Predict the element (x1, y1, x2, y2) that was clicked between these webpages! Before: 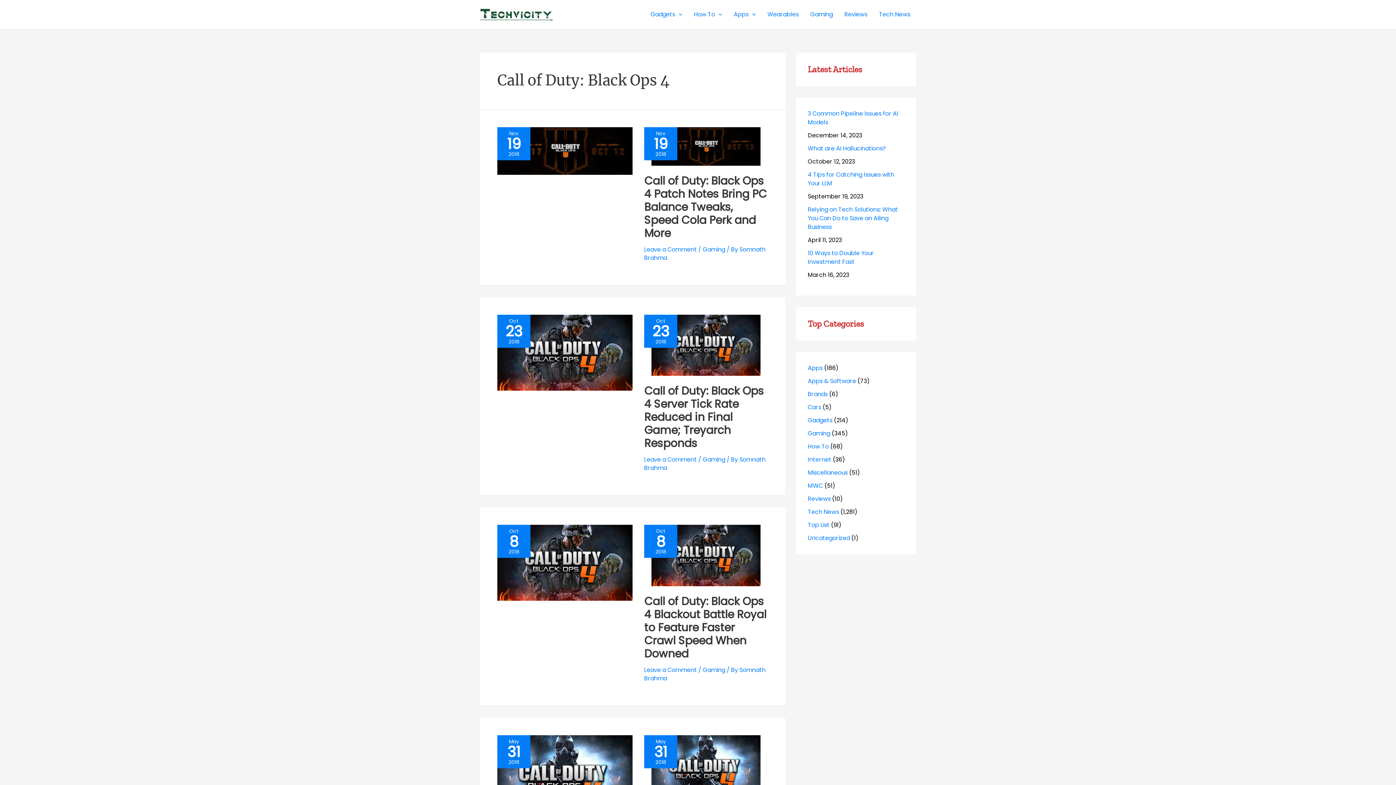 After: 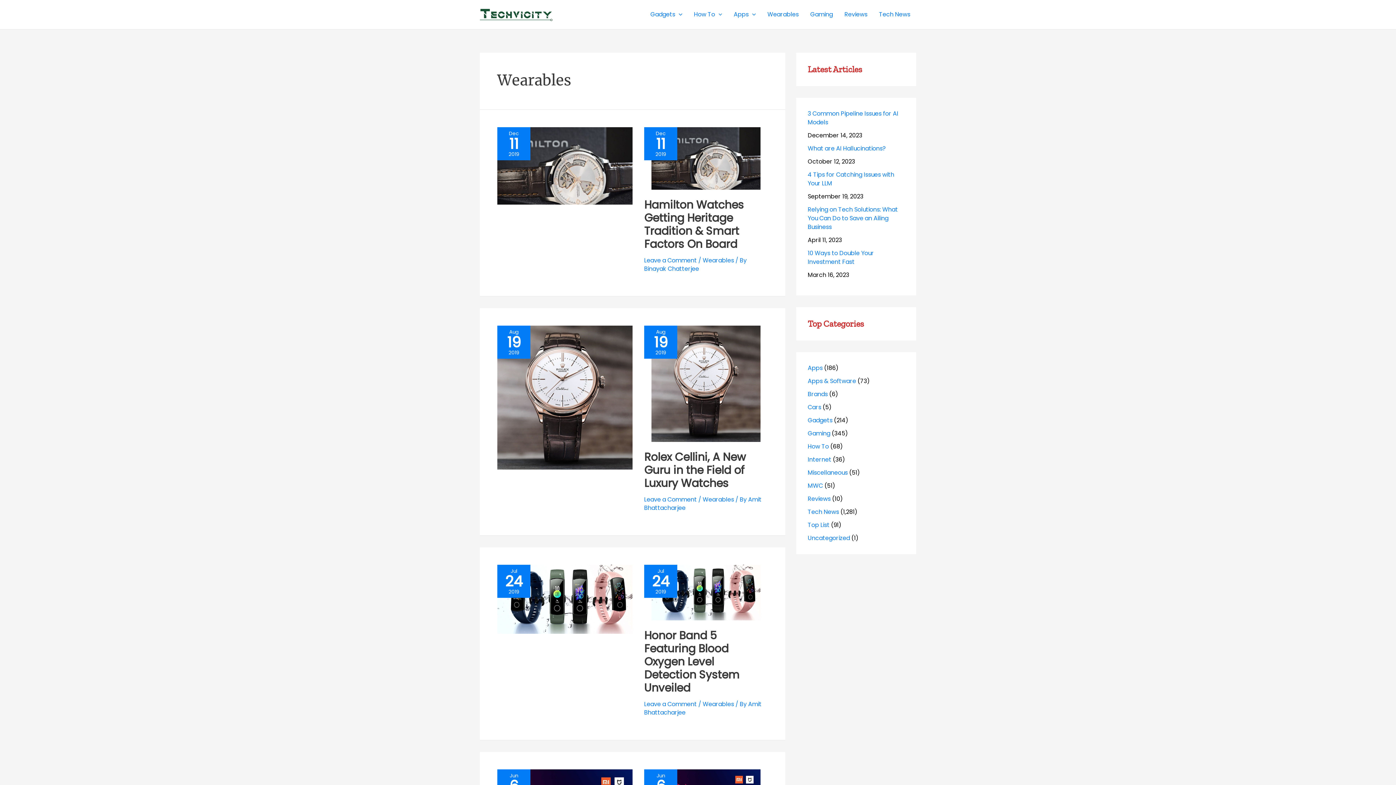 Action: label: Wearables bbox: (761, 0, 804, 29)